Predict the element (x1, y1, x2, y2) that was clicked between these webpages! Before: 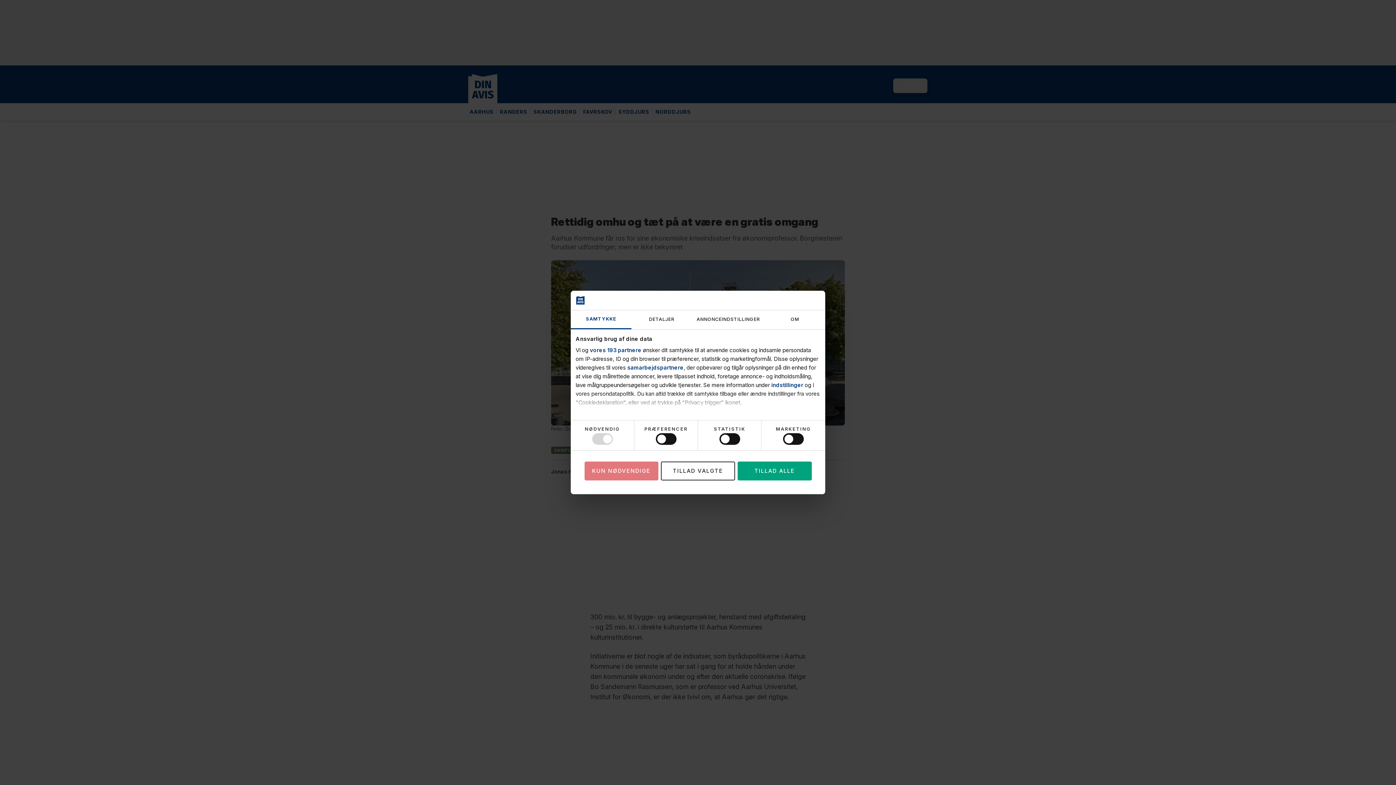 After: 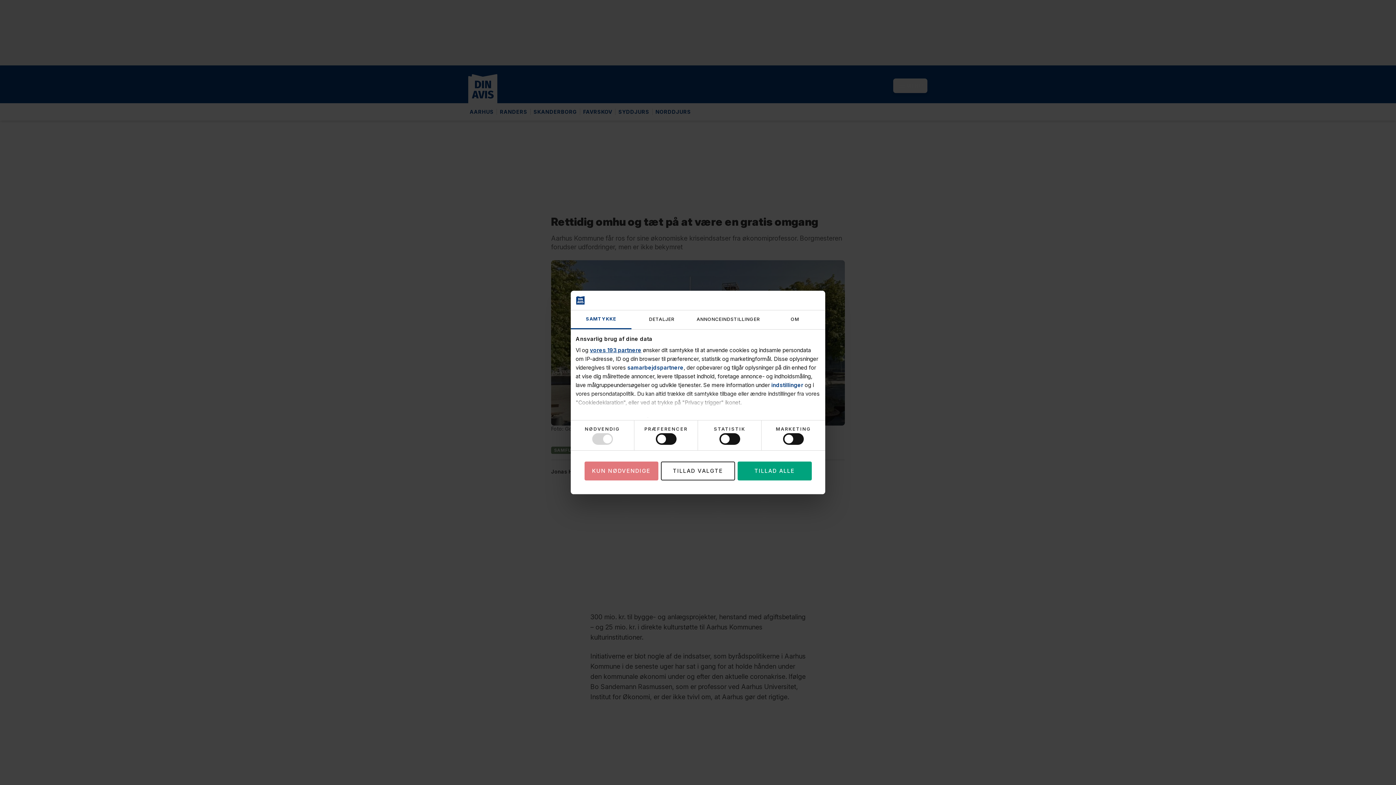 Action: label: vores 193 partnere bbox: (590, 346, 641, 353)